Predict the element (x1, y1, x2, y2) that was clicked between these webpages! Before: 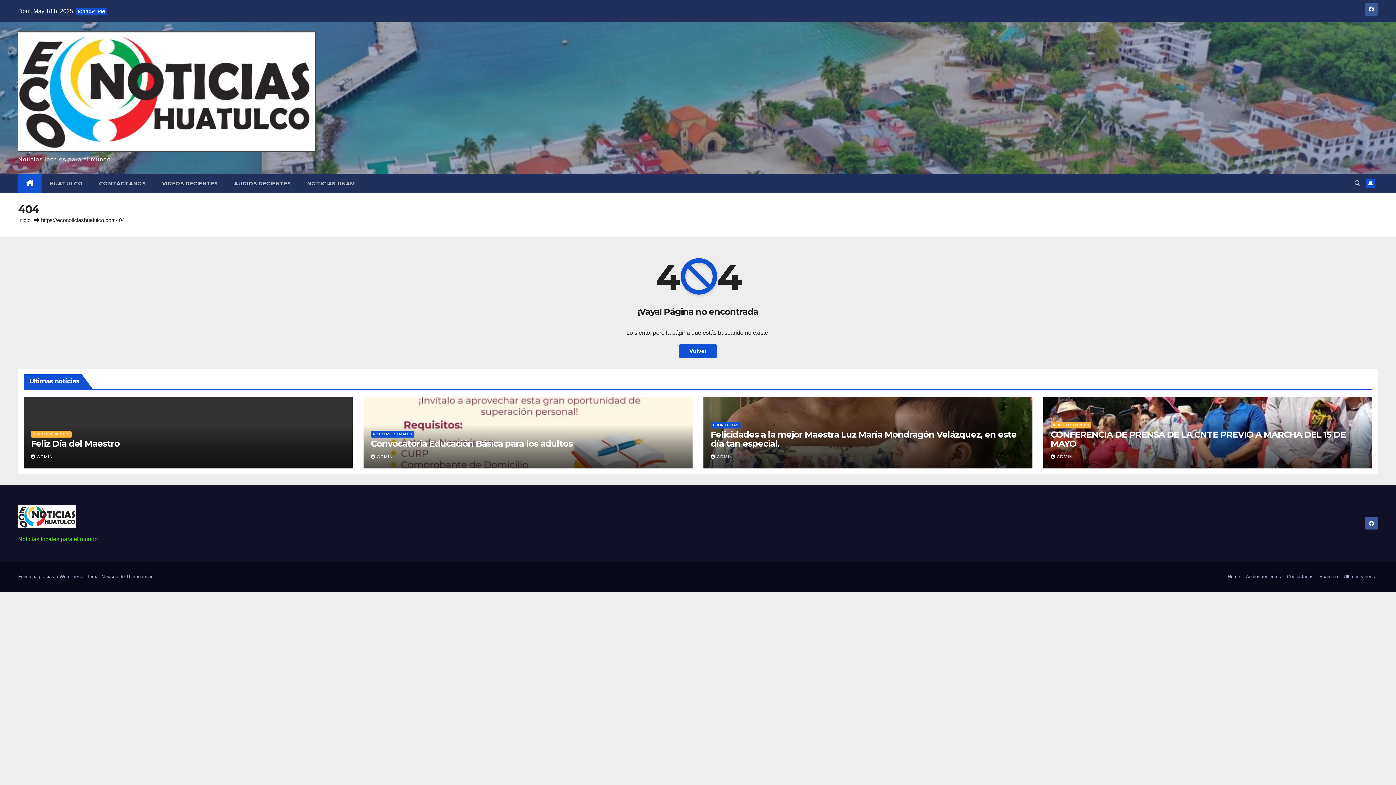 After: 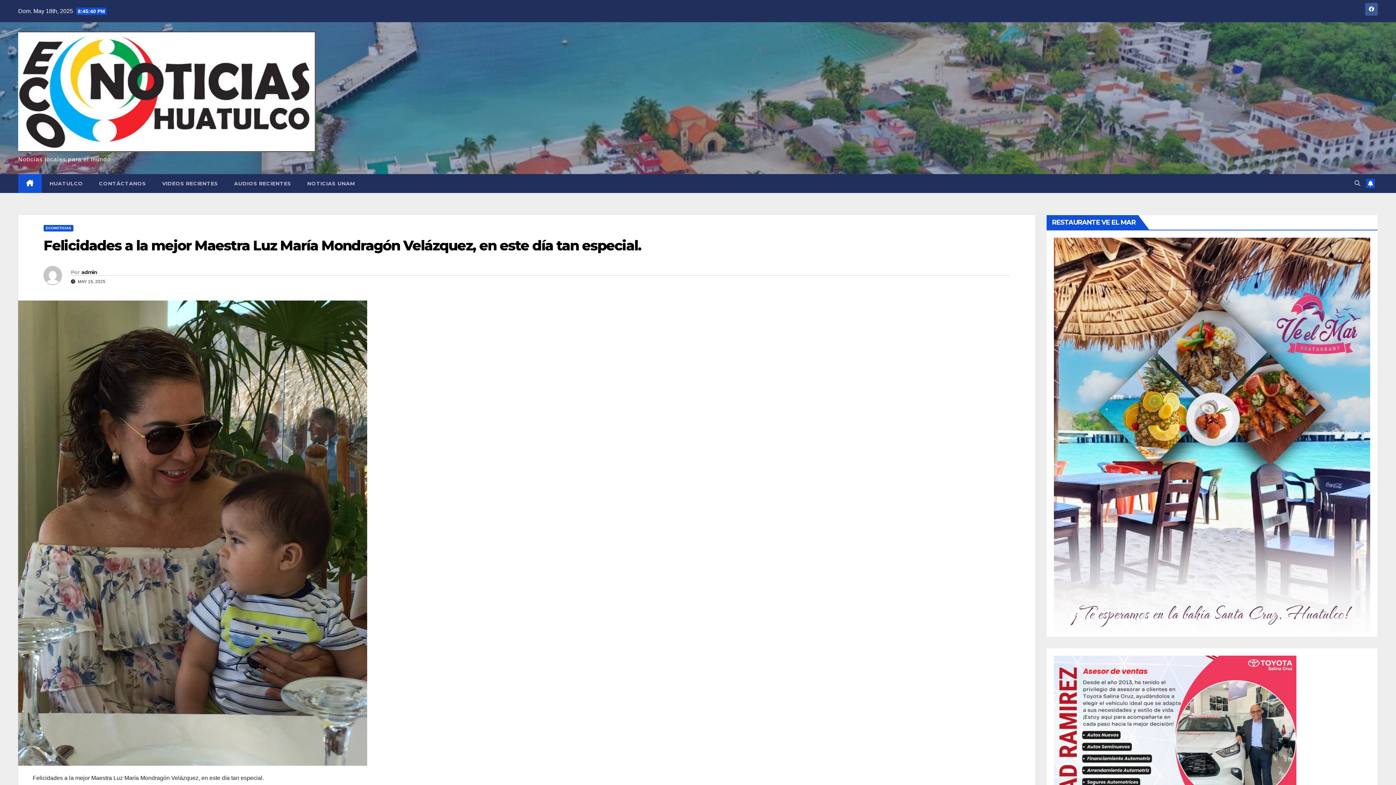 Action: bbox: (710, 429, 1016, 449) label: Felicidades a la mejor Maestra Luz María Mondragón Velázquez, en este día tan especial.